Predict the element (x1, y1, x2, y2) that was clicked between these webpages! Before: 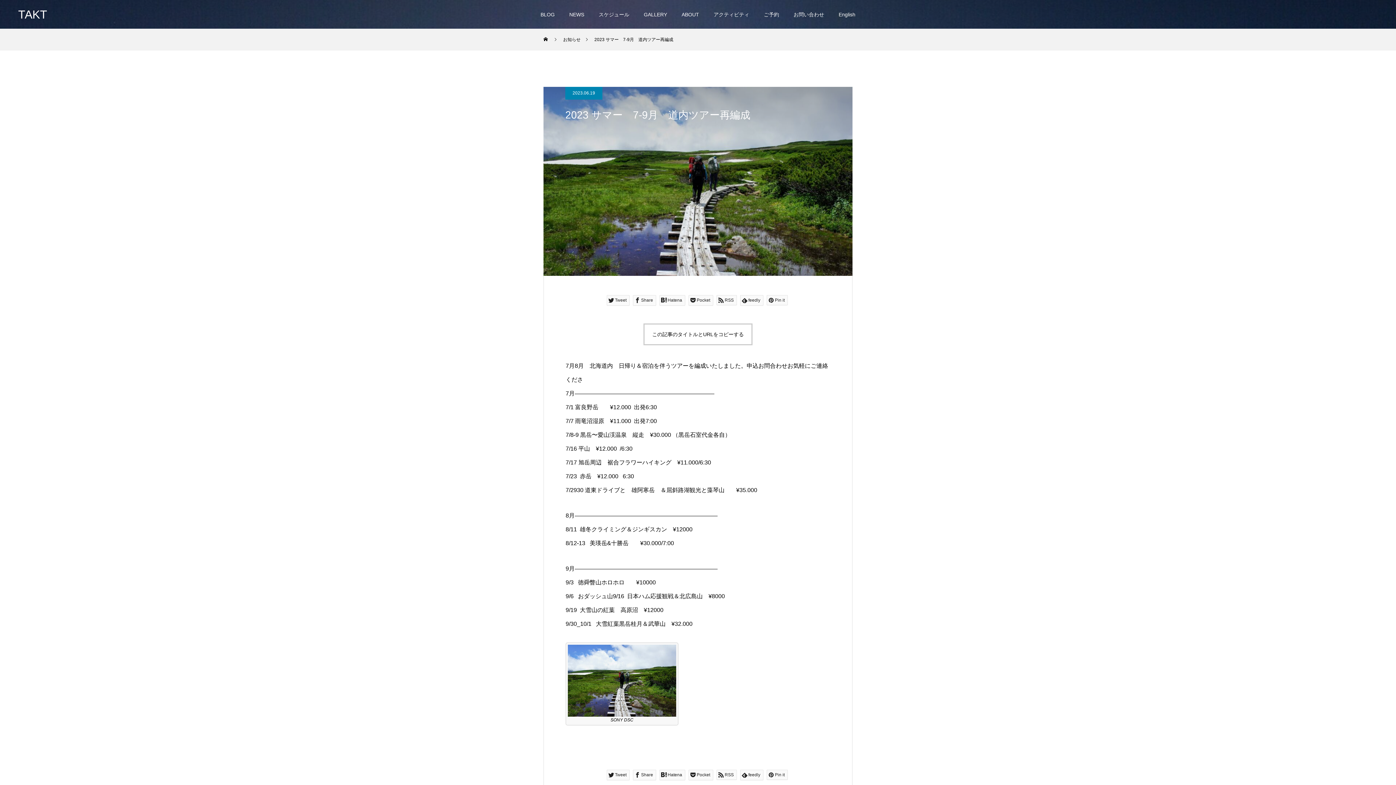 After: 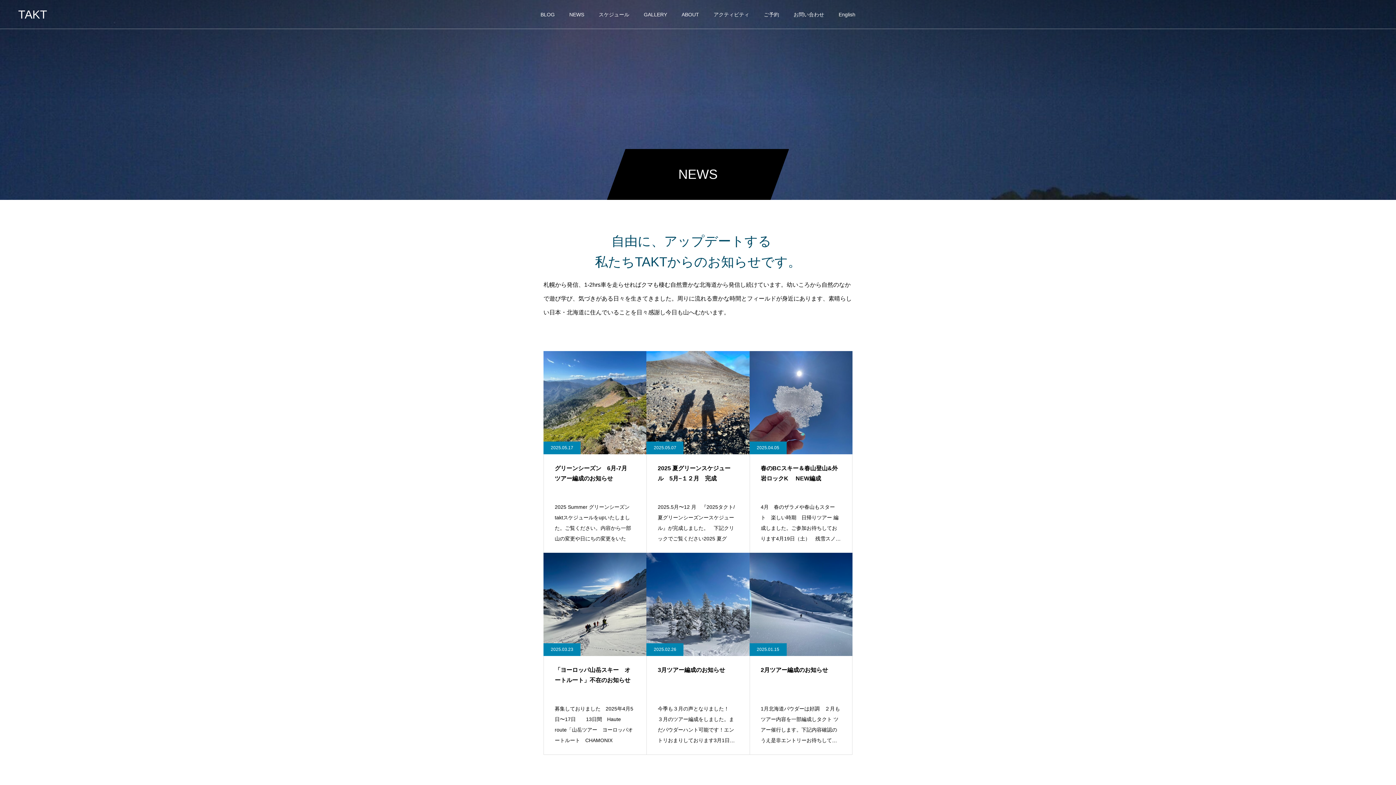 Action: label: NEWS bbox: (562, 0, 591, 29)